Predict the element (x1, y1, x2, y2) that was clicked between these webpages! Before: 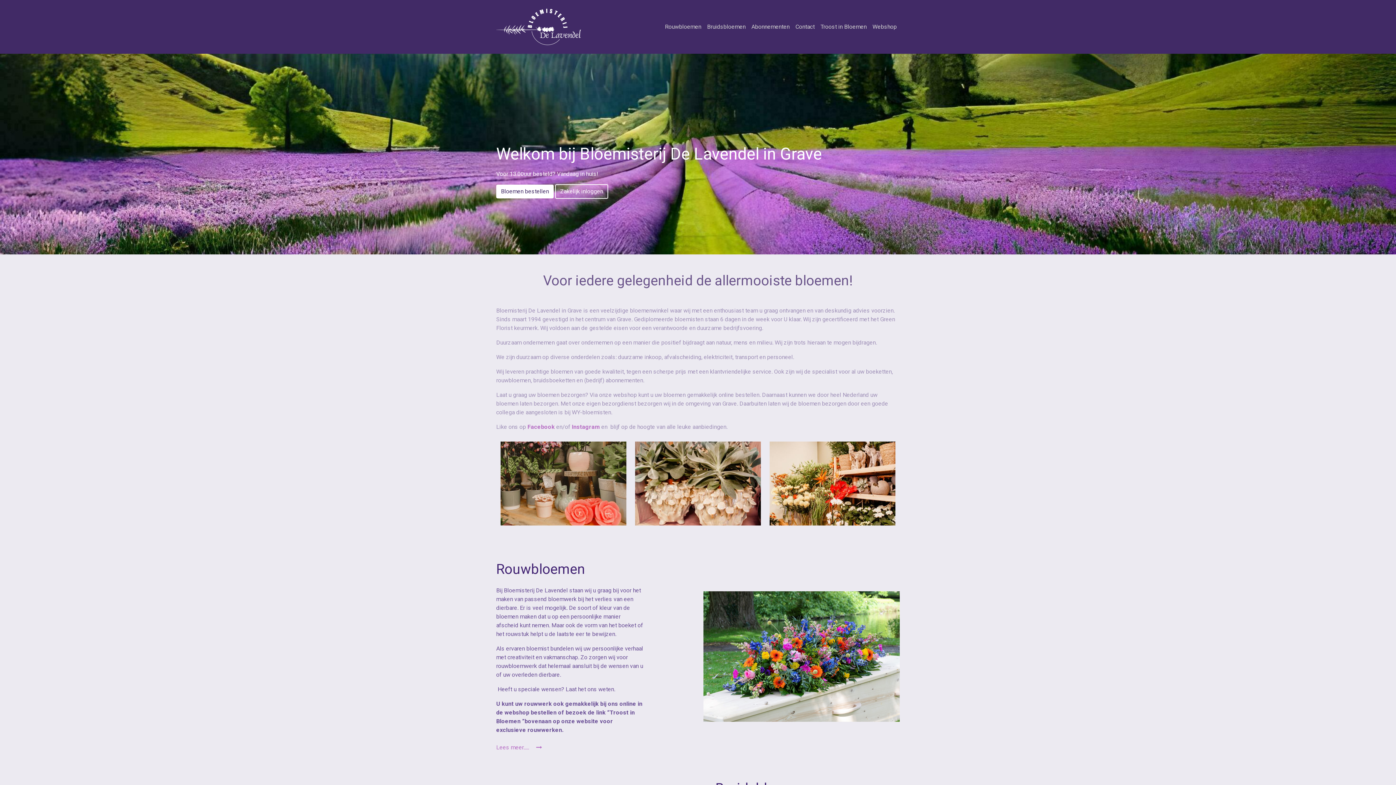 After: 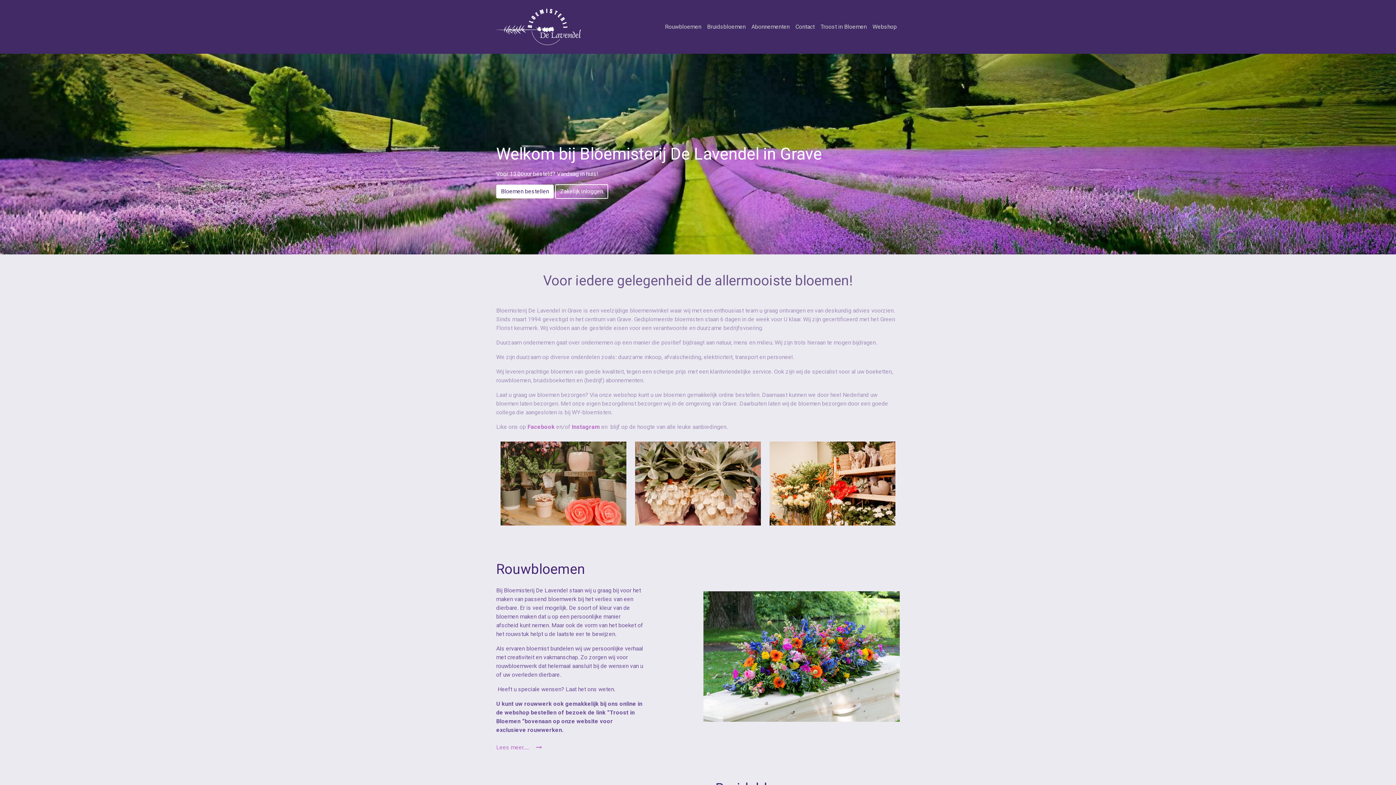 Action: bbox: (555, 184, 608, 198) label: Zakelijk inloggen